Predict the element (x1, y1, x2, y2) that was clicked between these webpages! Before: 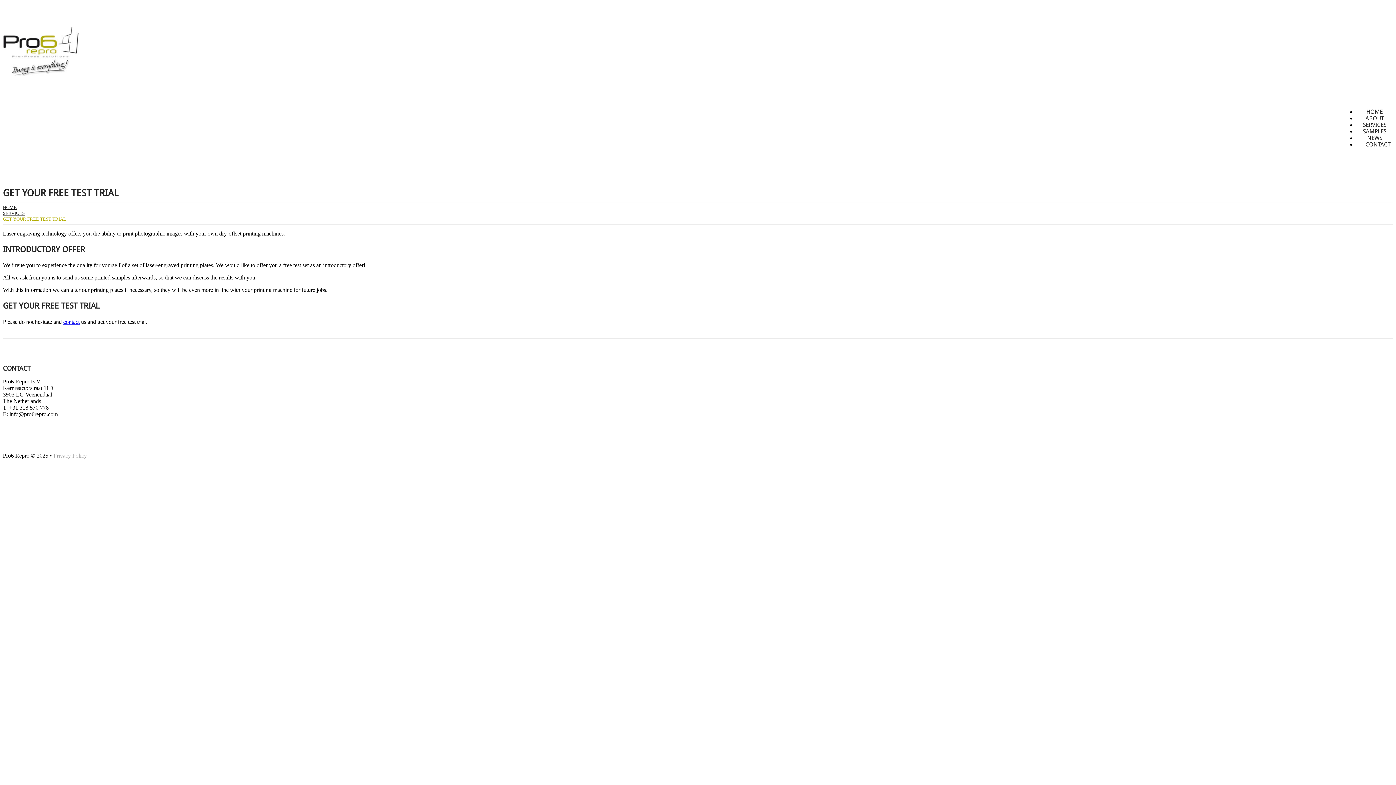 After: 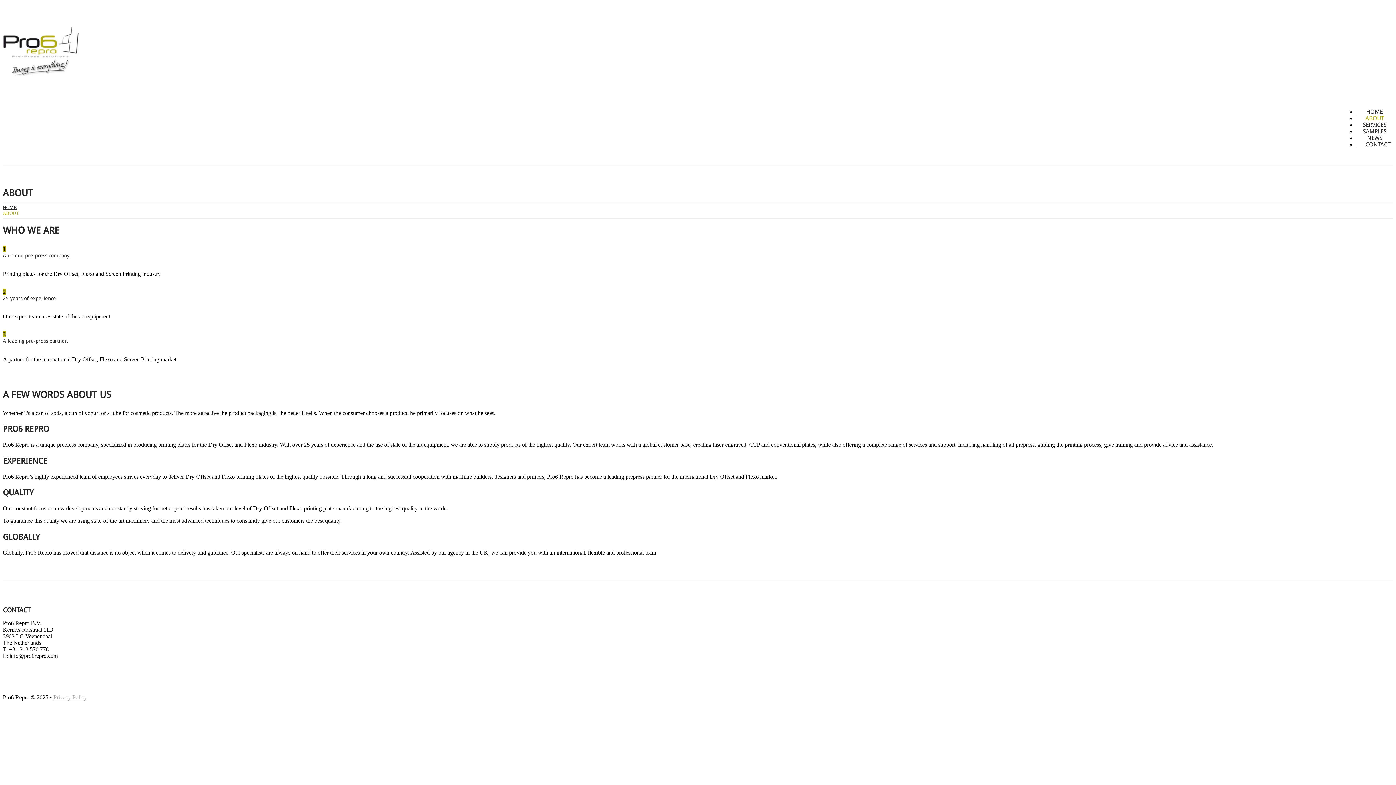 Action: bbox: (1365, 114, 1384, 121) label: ABOUT